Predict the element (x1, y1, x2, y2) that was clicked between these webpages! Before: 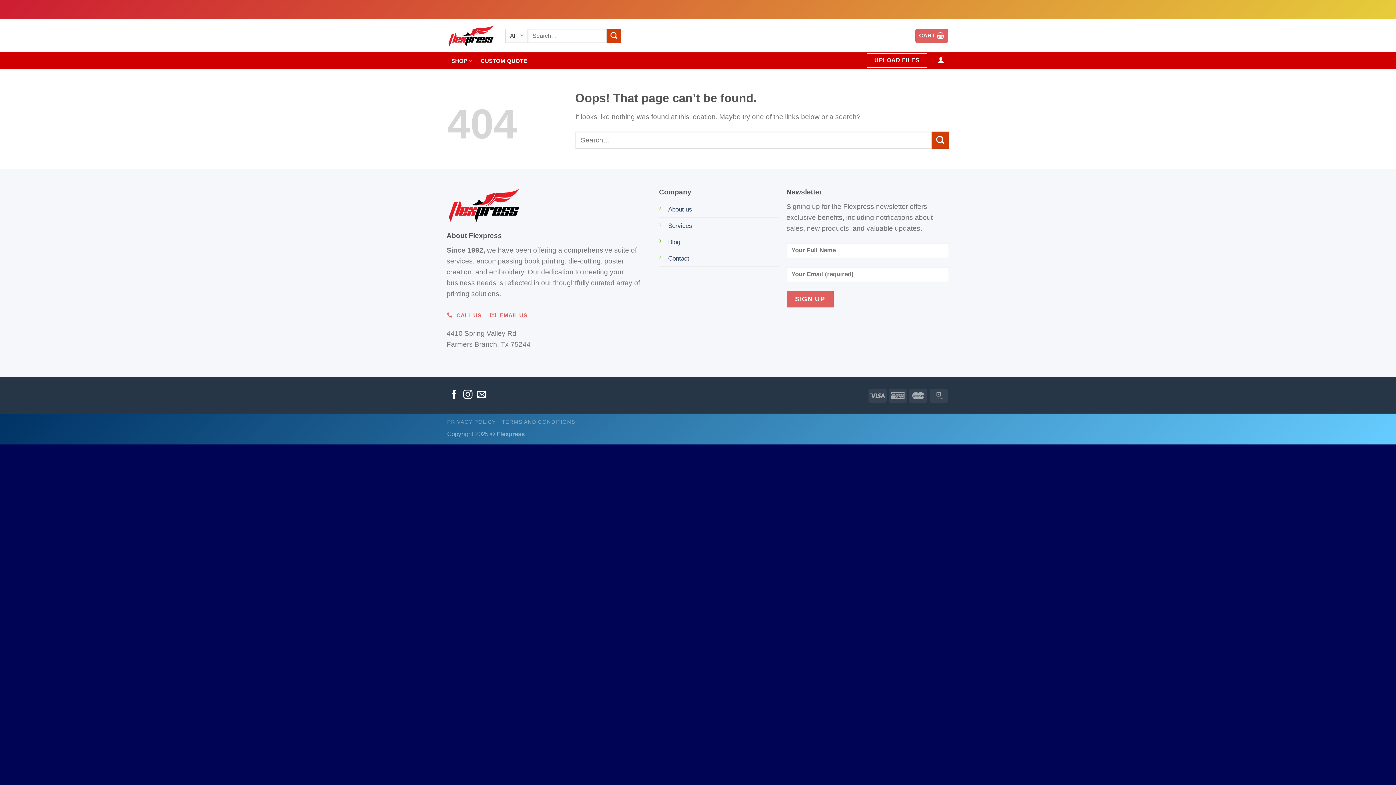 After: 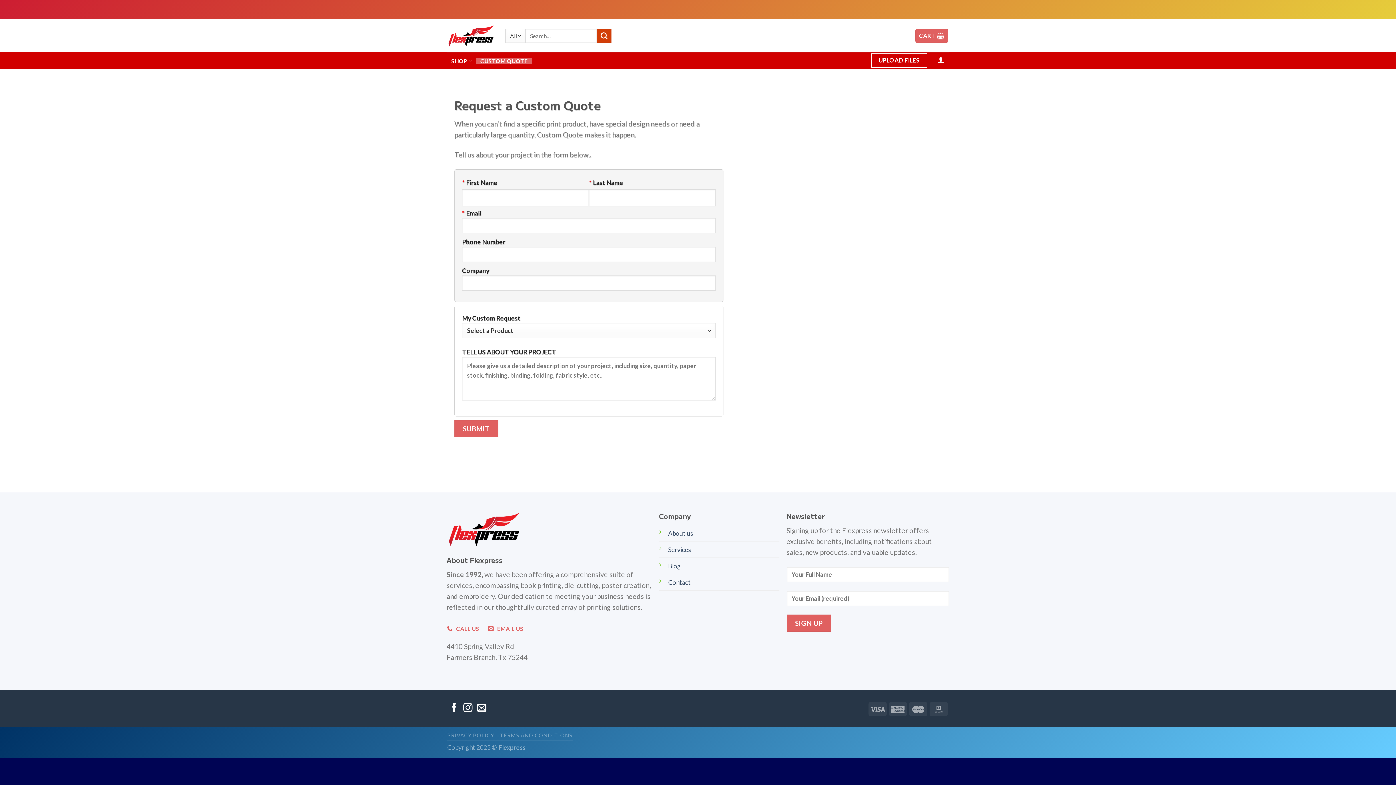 Action: bbox: (476, 58, 531, 63) label: CUSTOM QUOTE